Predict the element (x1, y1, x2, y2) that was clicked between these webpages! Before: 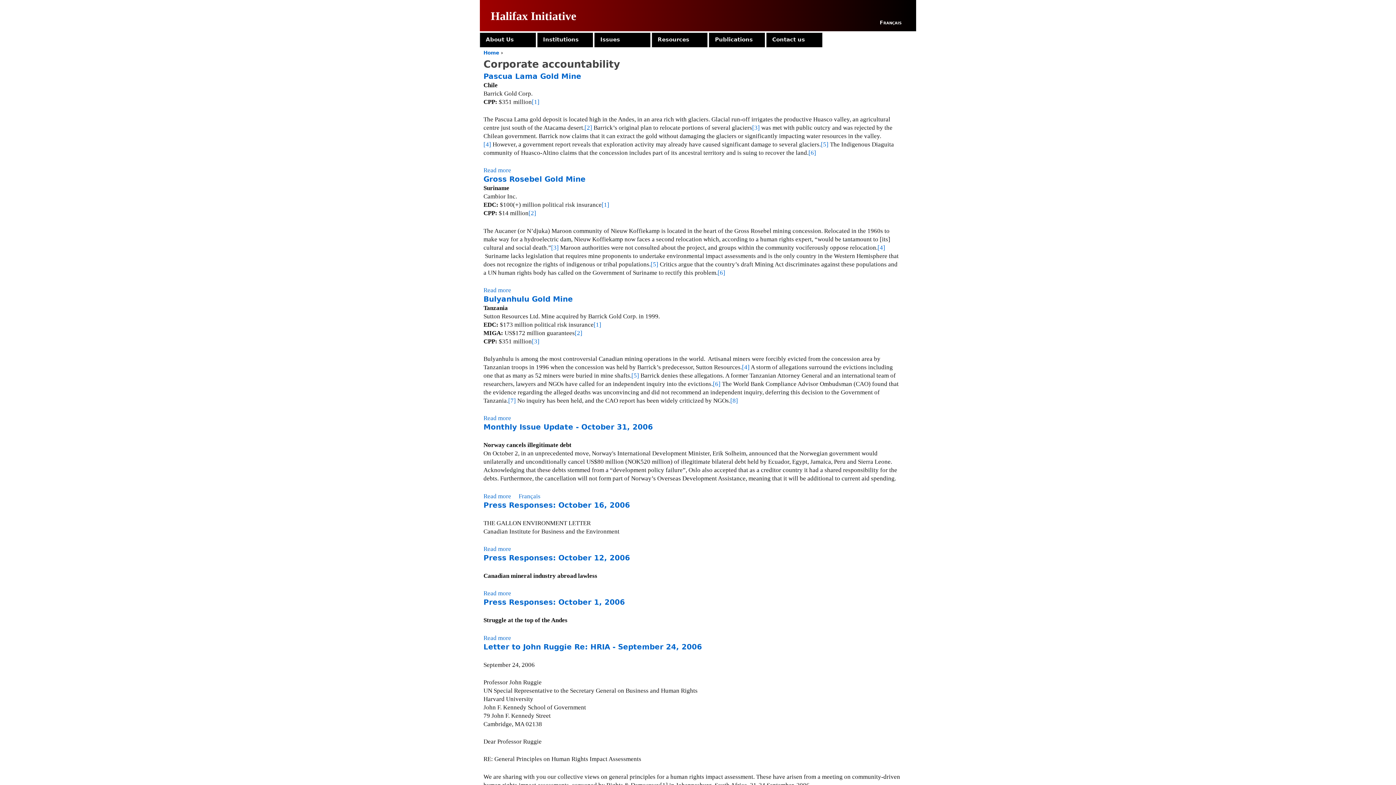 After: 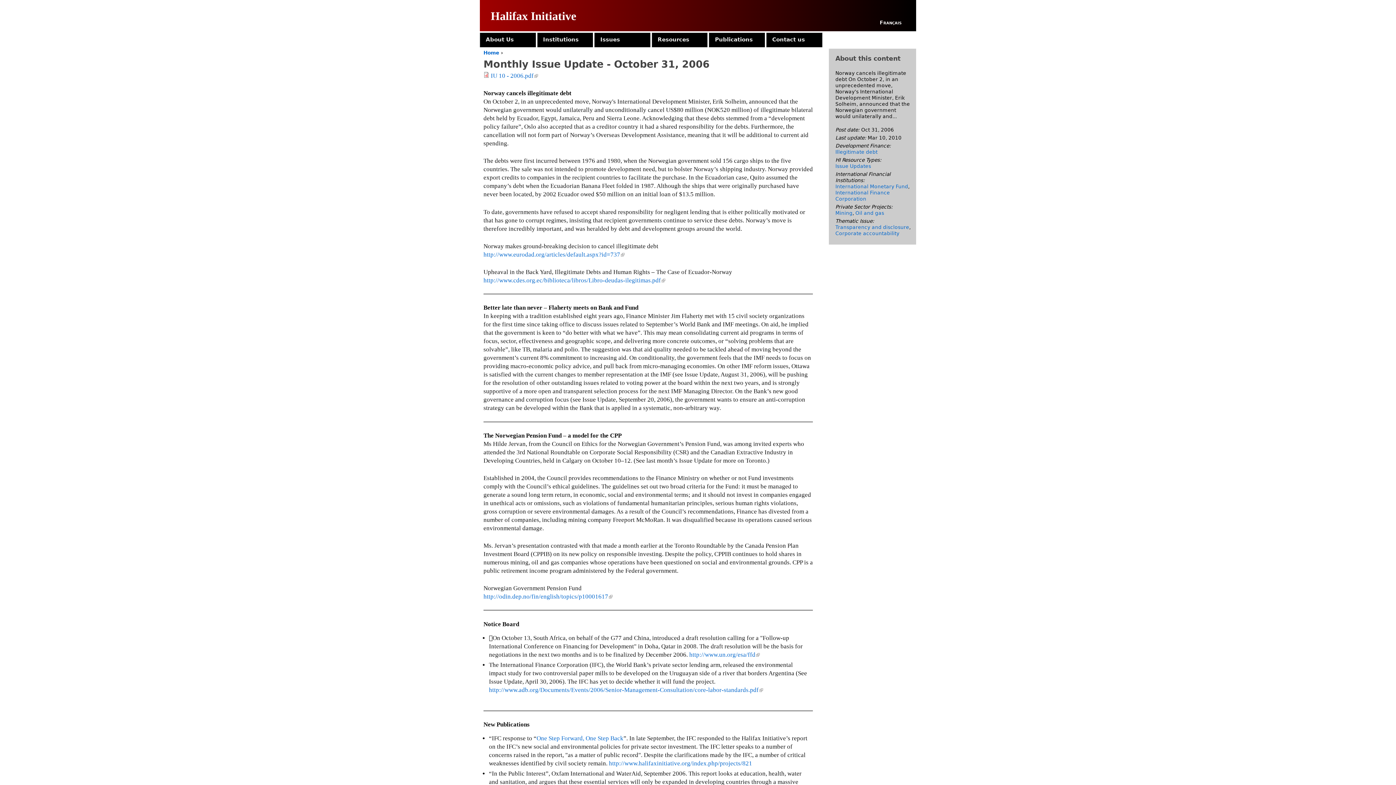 Action: label: Monthly Issue Update - October 31, 2006 bbox: (483, 422, 653, 431)